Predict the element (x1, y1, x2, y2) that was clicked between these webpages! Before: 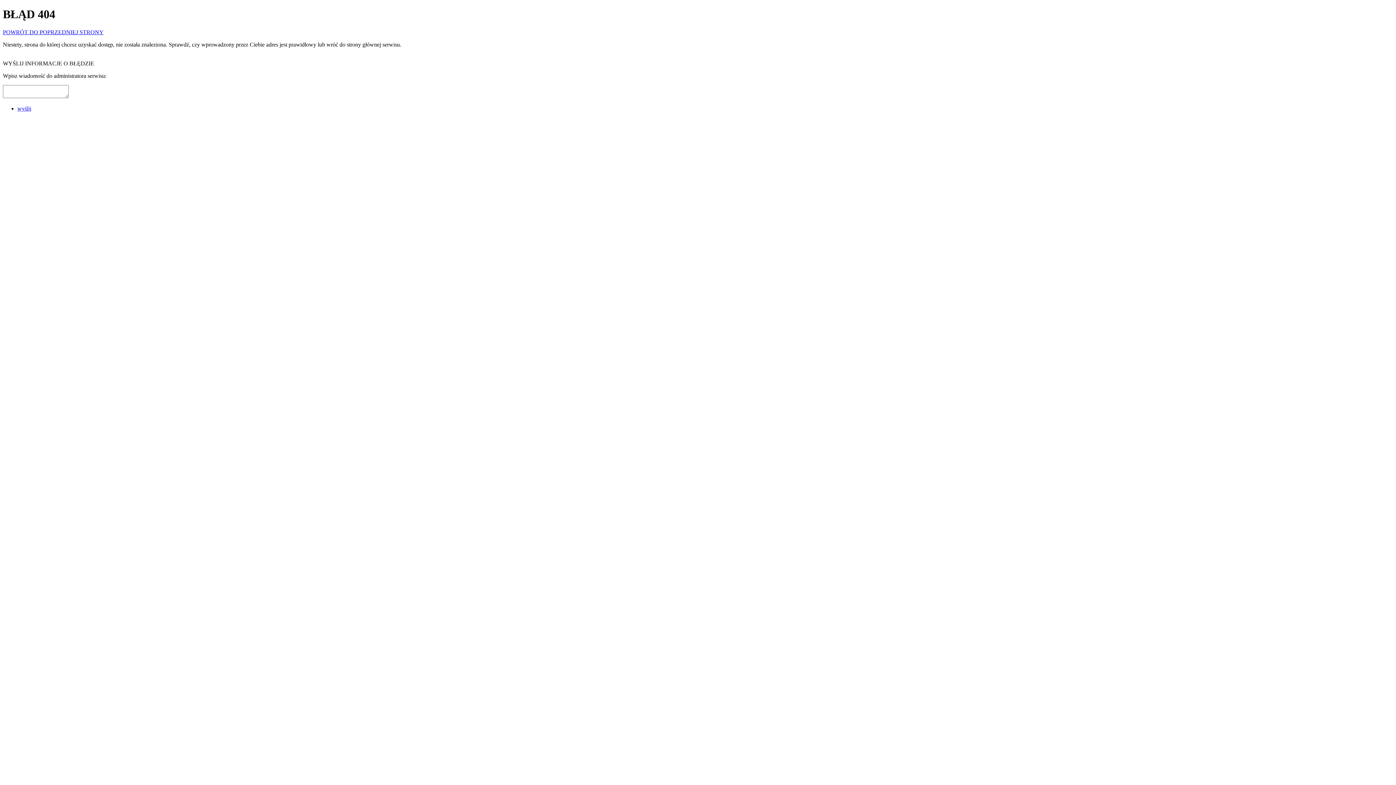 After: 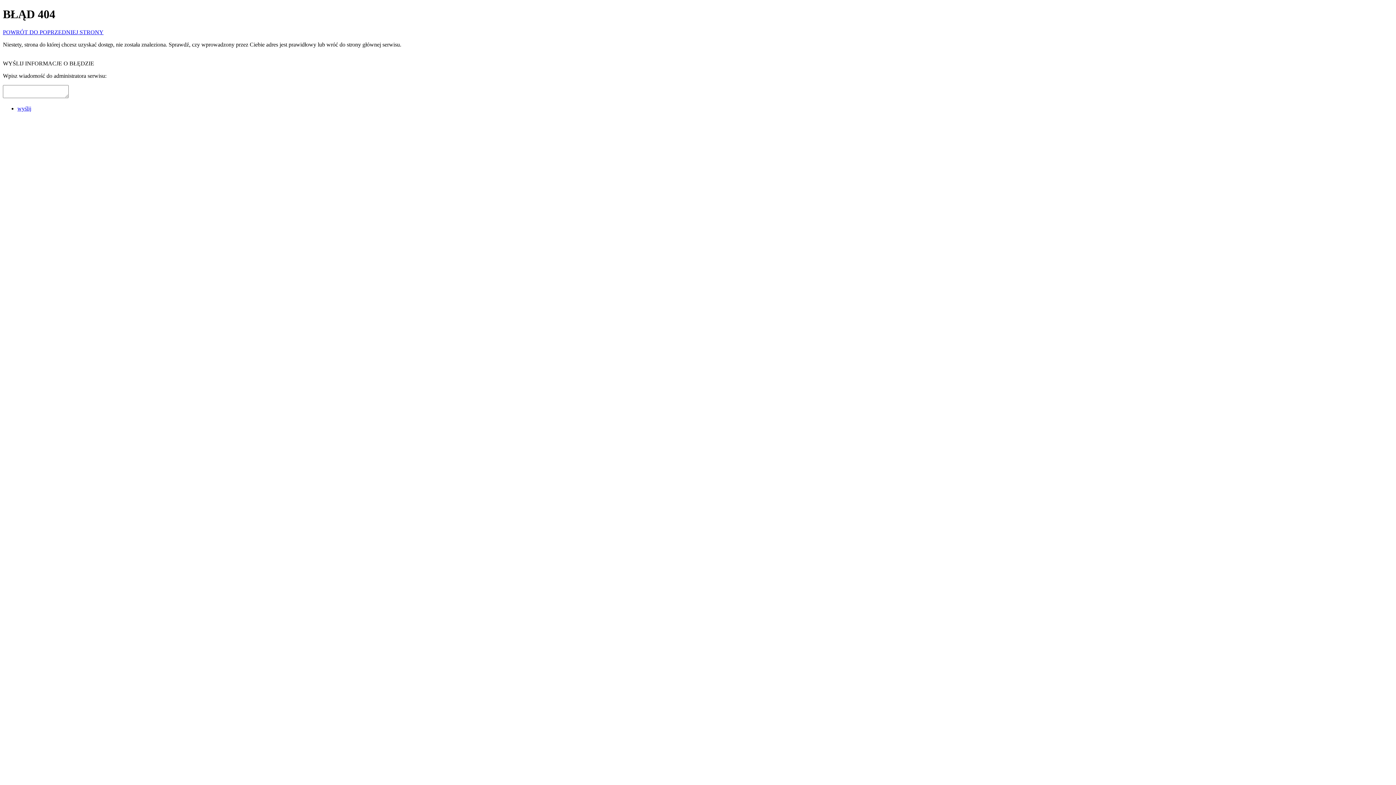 Action: bbox: (17, 105, 31, 111) label: wyślij